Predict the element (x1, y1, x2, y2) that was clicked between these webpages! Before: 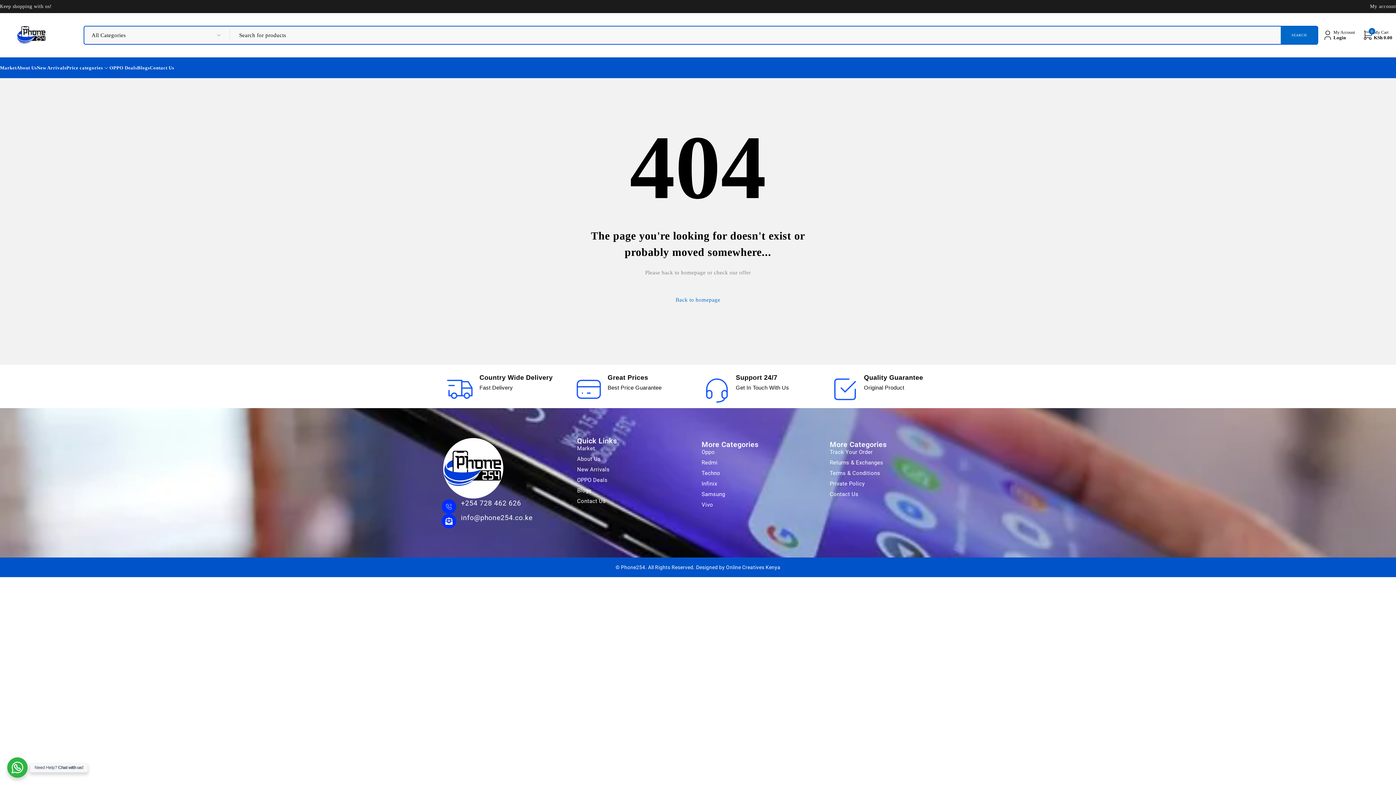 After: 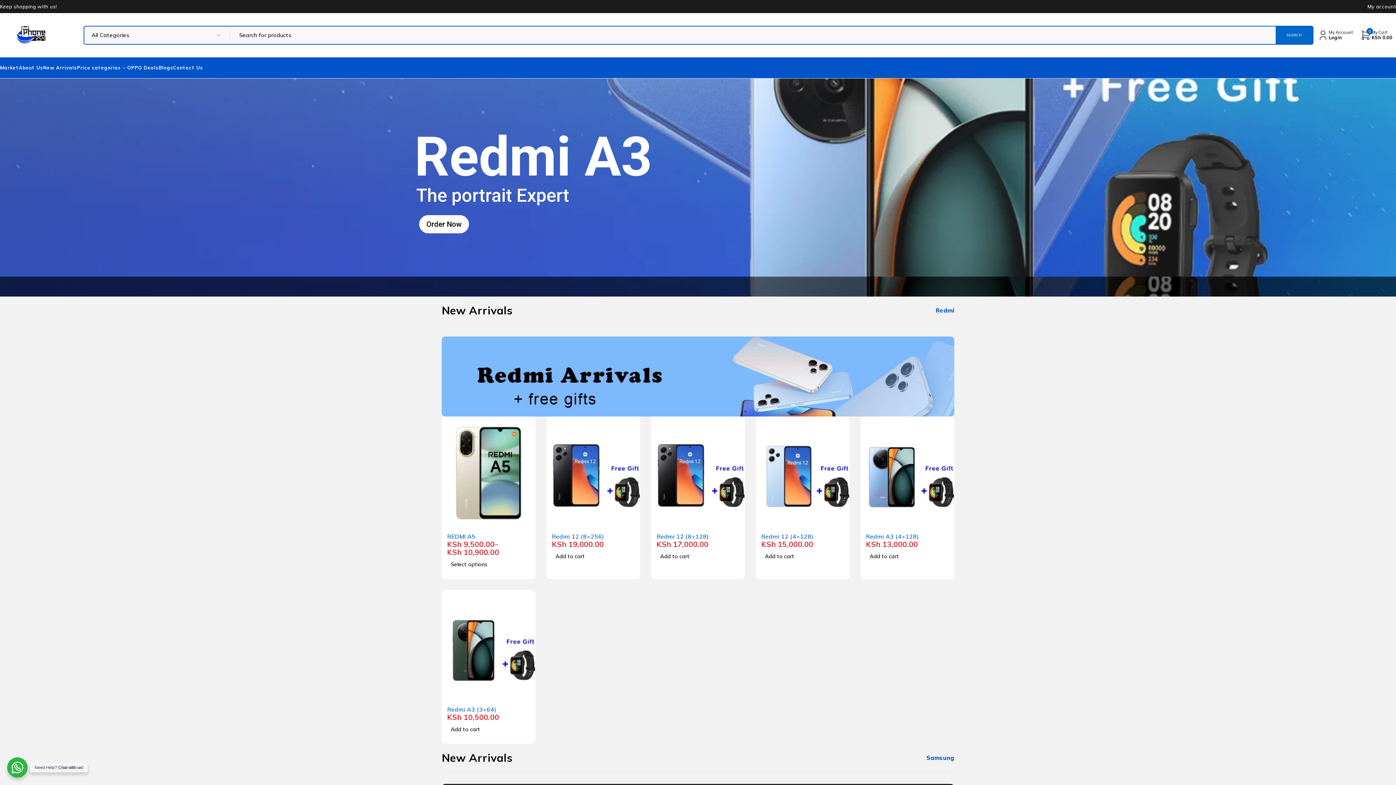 Action: bbox: (661, 289, 735, 310) label: Back to homepage